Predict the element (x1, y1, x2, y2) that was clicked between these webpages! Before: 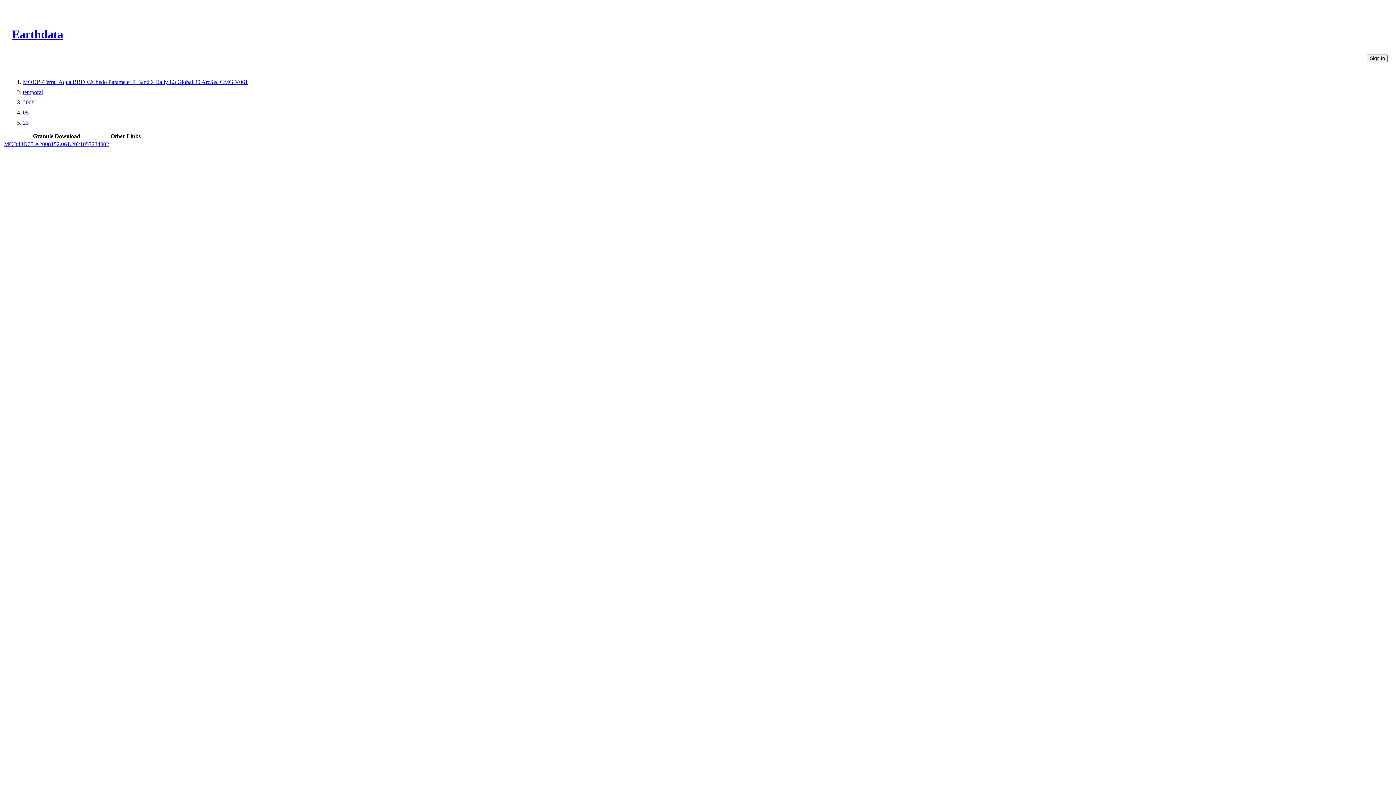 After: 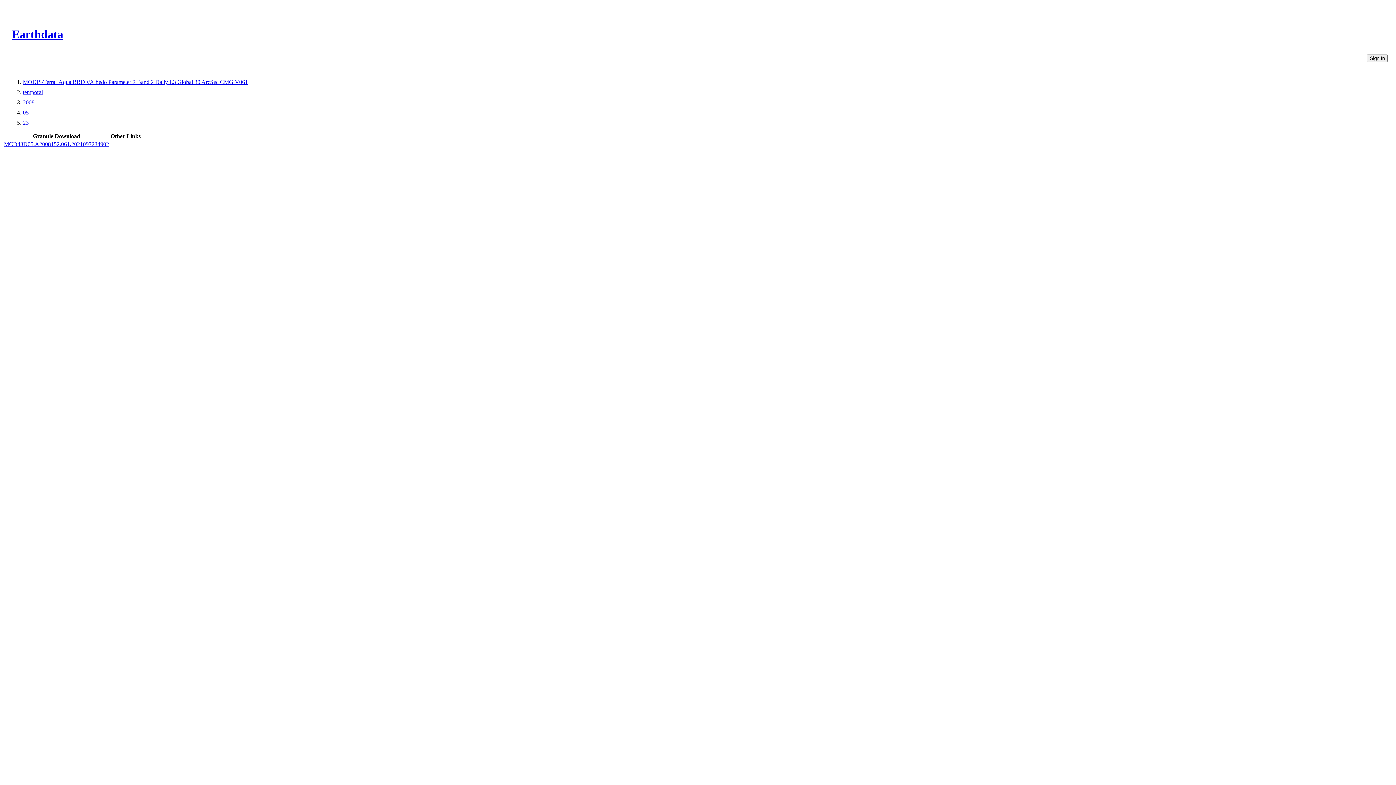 Action: label: 23 bbox: (22, 119, 28, 125)